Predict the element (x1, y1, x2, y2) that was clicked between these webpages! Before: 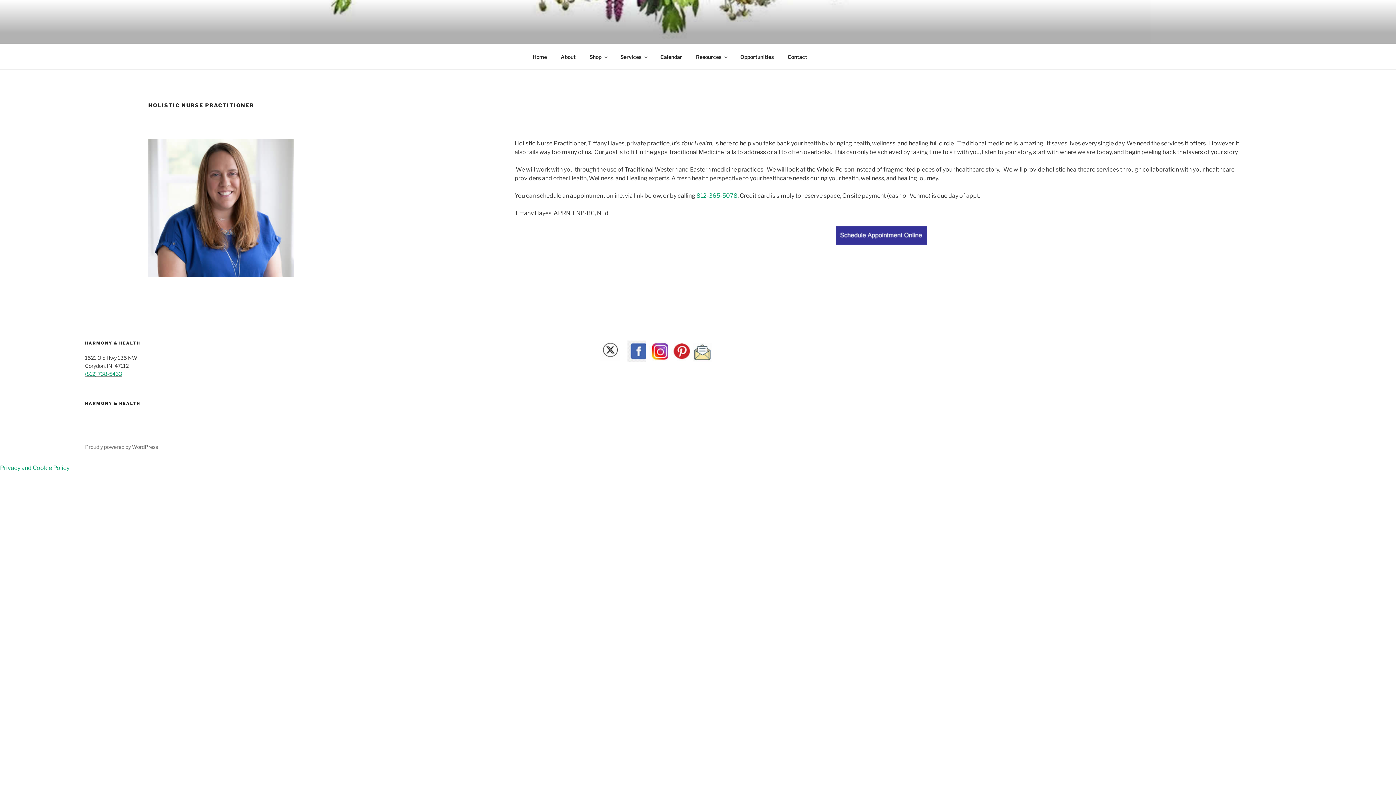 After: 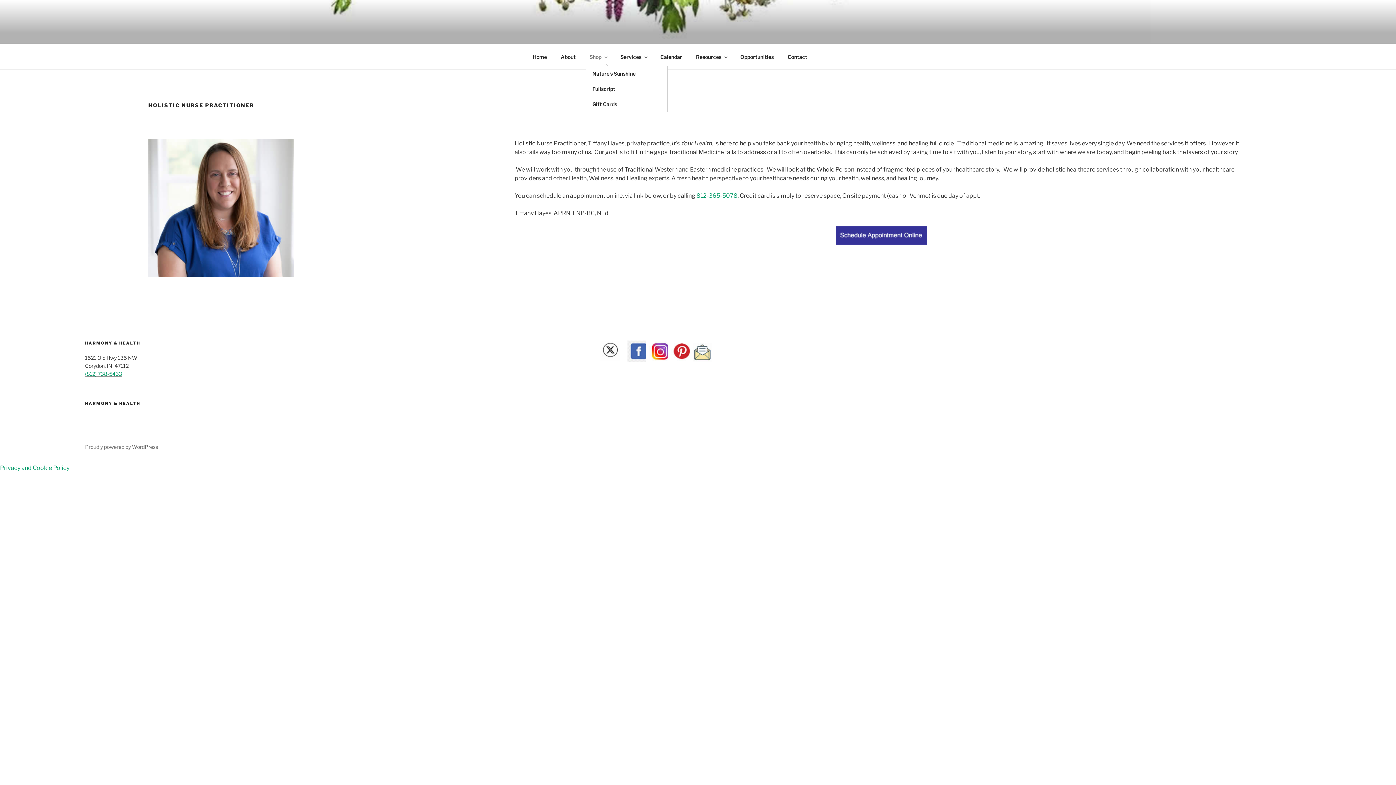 Action: bbox: (583, 47, 613, 65) label: Shop